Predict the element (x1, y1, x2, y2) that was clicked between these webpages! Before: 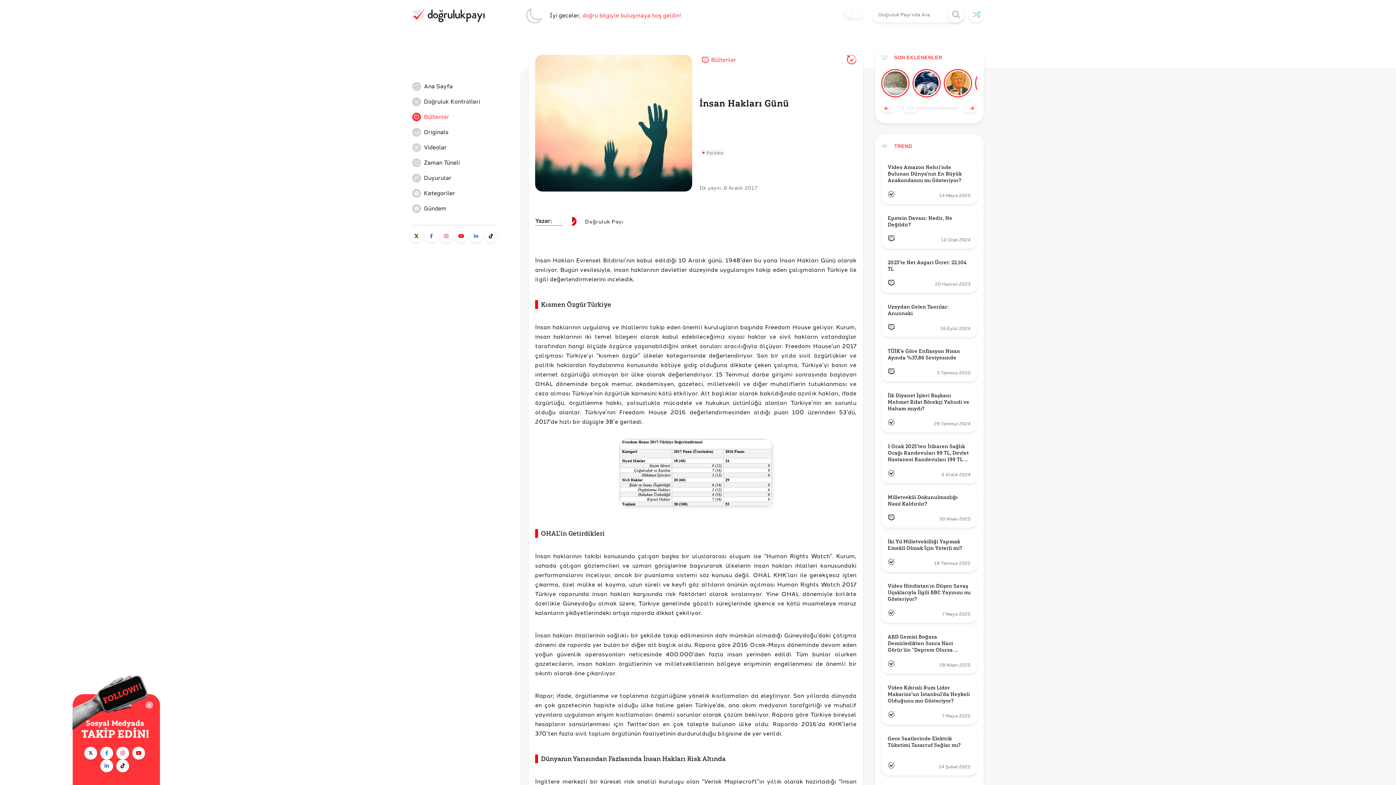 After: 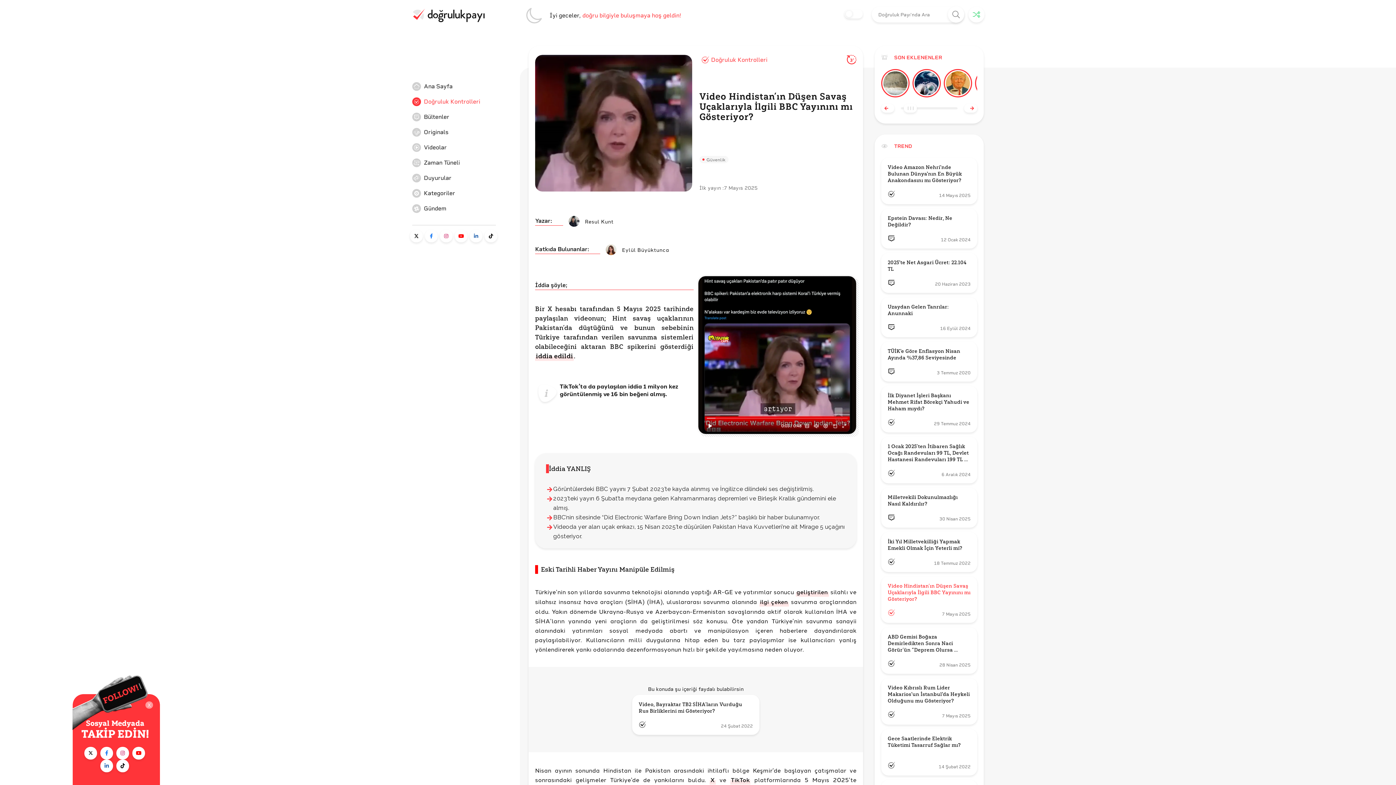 Action: label: Video Hindistan’ın Düşen Savaş Uçaklarıyla İlgili BBC Yayınını mı Gösteriyor? bbox: (881, 576, 977, 623)